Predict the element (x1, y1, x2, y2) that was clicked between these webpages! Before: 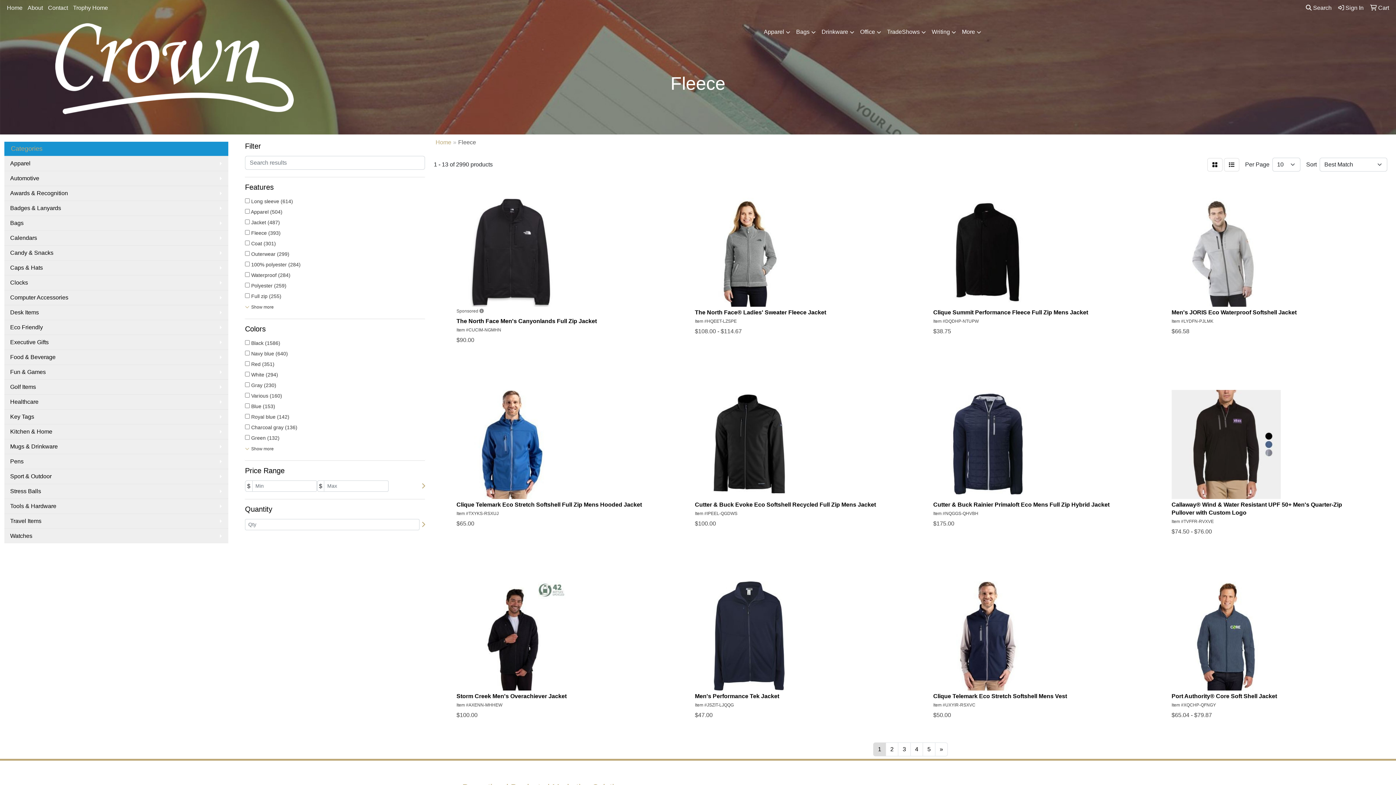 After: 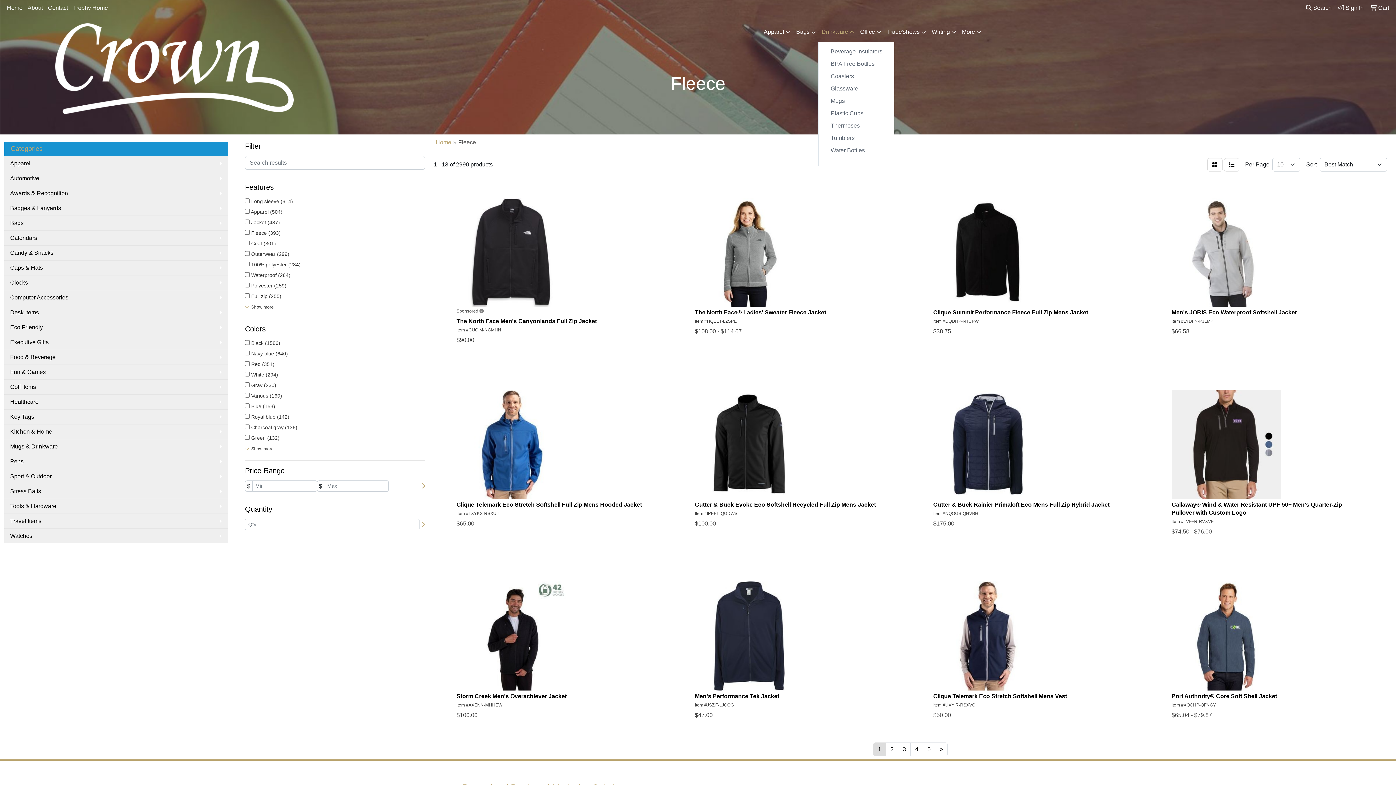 Action: bbox: (818, 23, 857, 41) label: Drinkware